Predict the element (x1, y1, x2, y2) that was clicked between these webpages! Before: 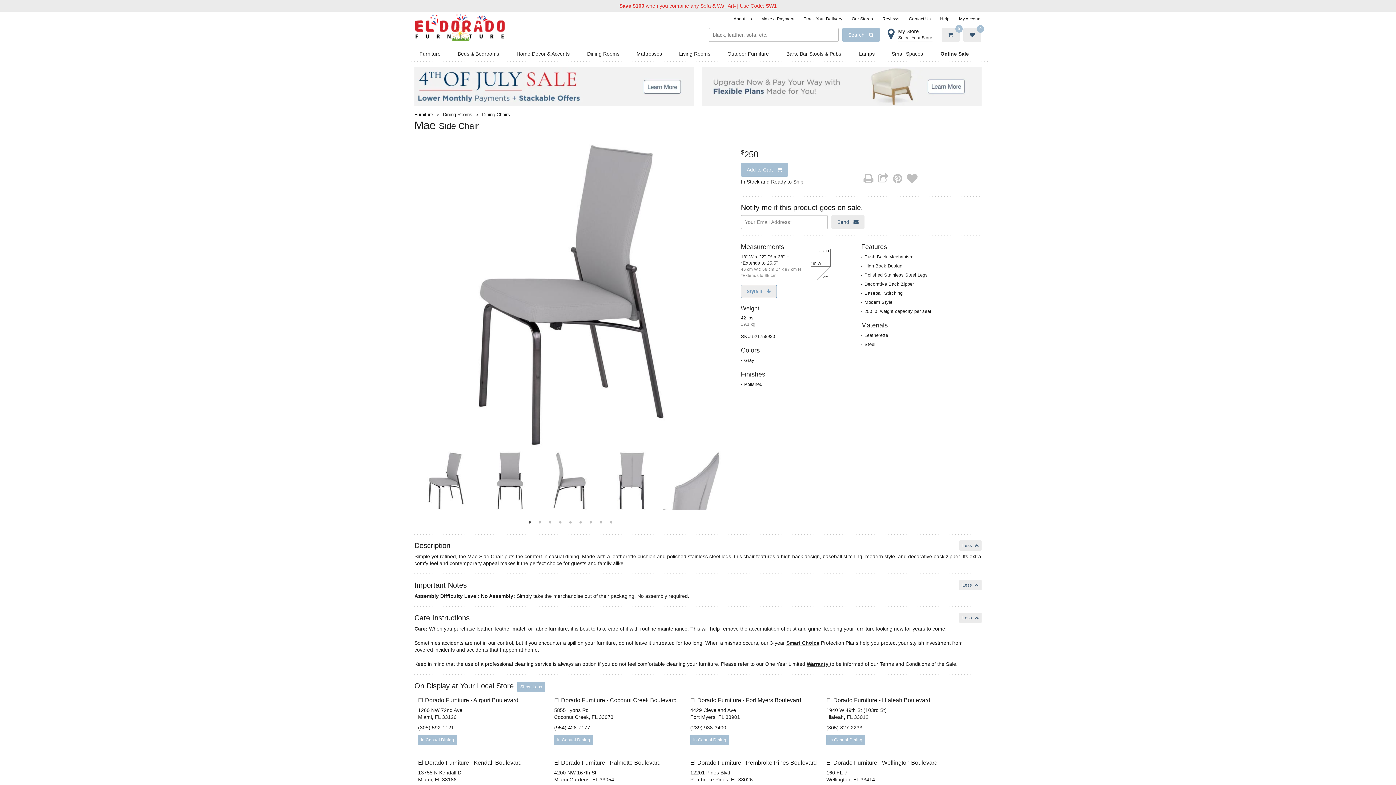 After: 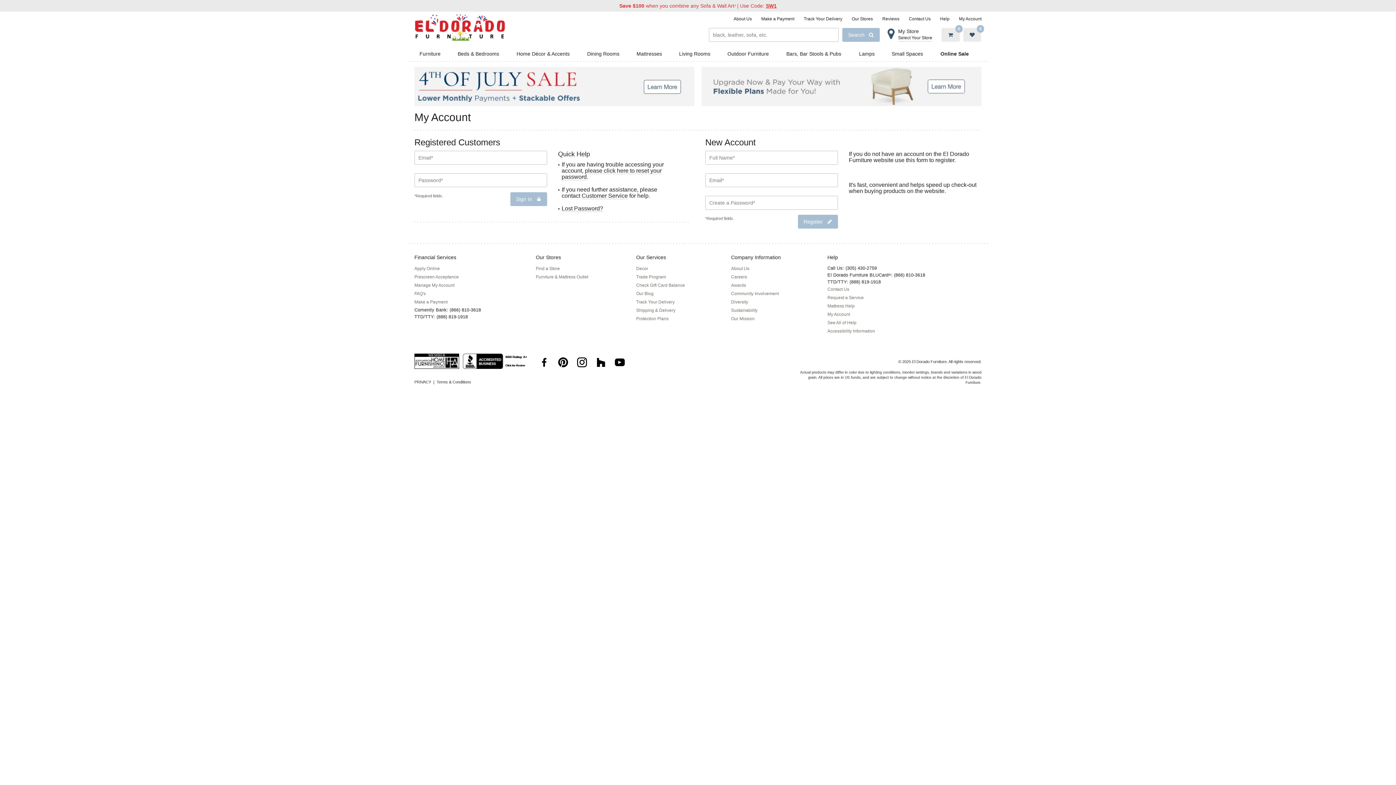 Action: bbox: (949, 16, 981, 22) label: My Account